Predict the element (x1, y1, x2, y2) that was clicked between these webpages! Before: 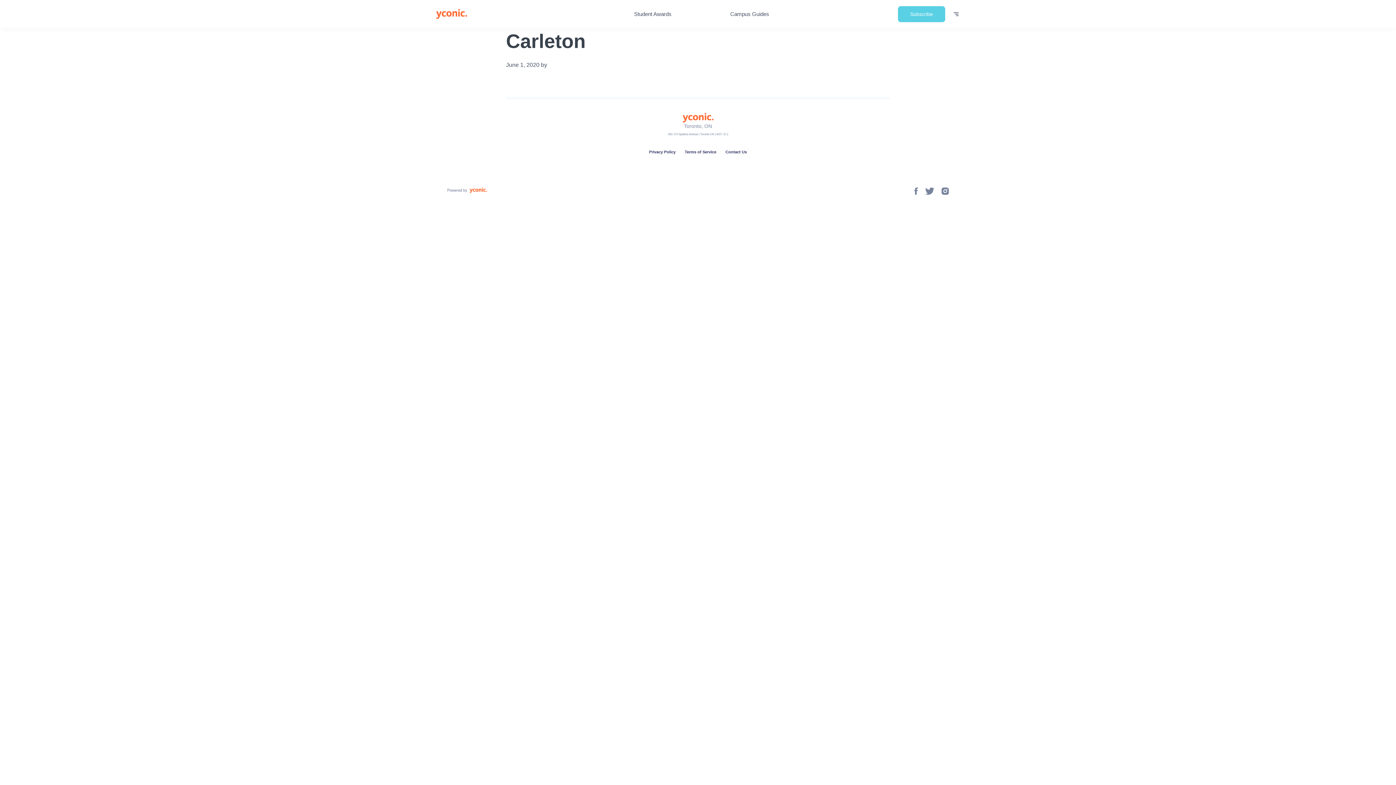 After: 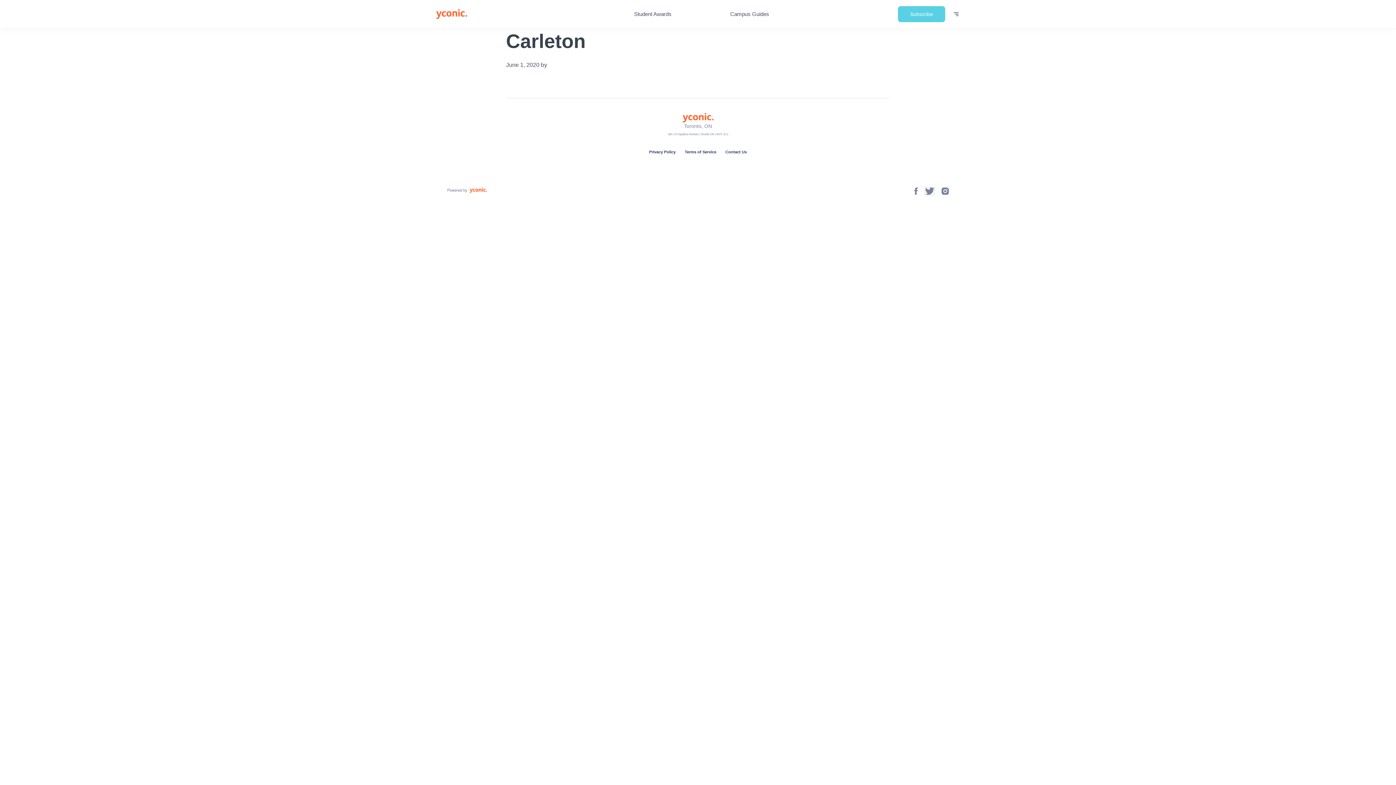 Action: bbox: (925, 188, 934, 194)